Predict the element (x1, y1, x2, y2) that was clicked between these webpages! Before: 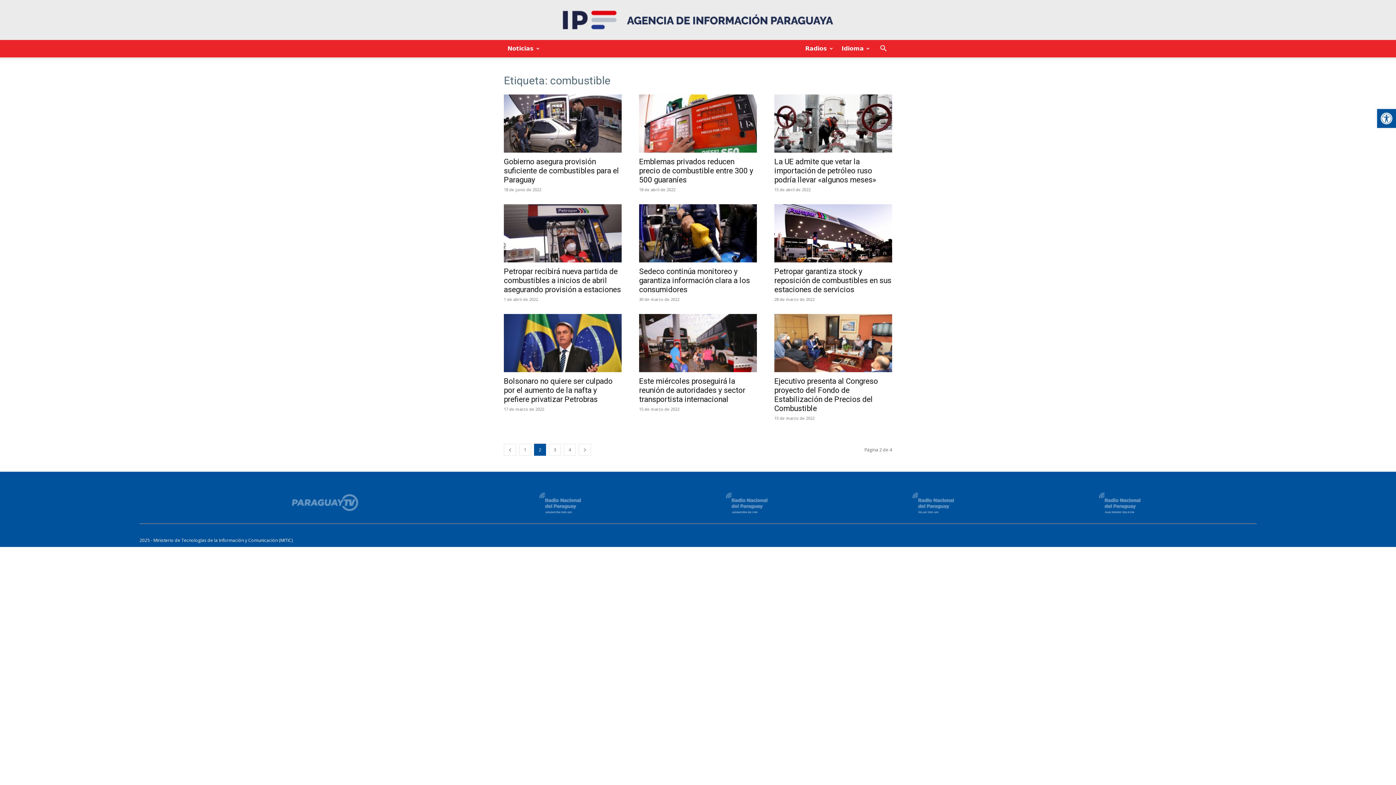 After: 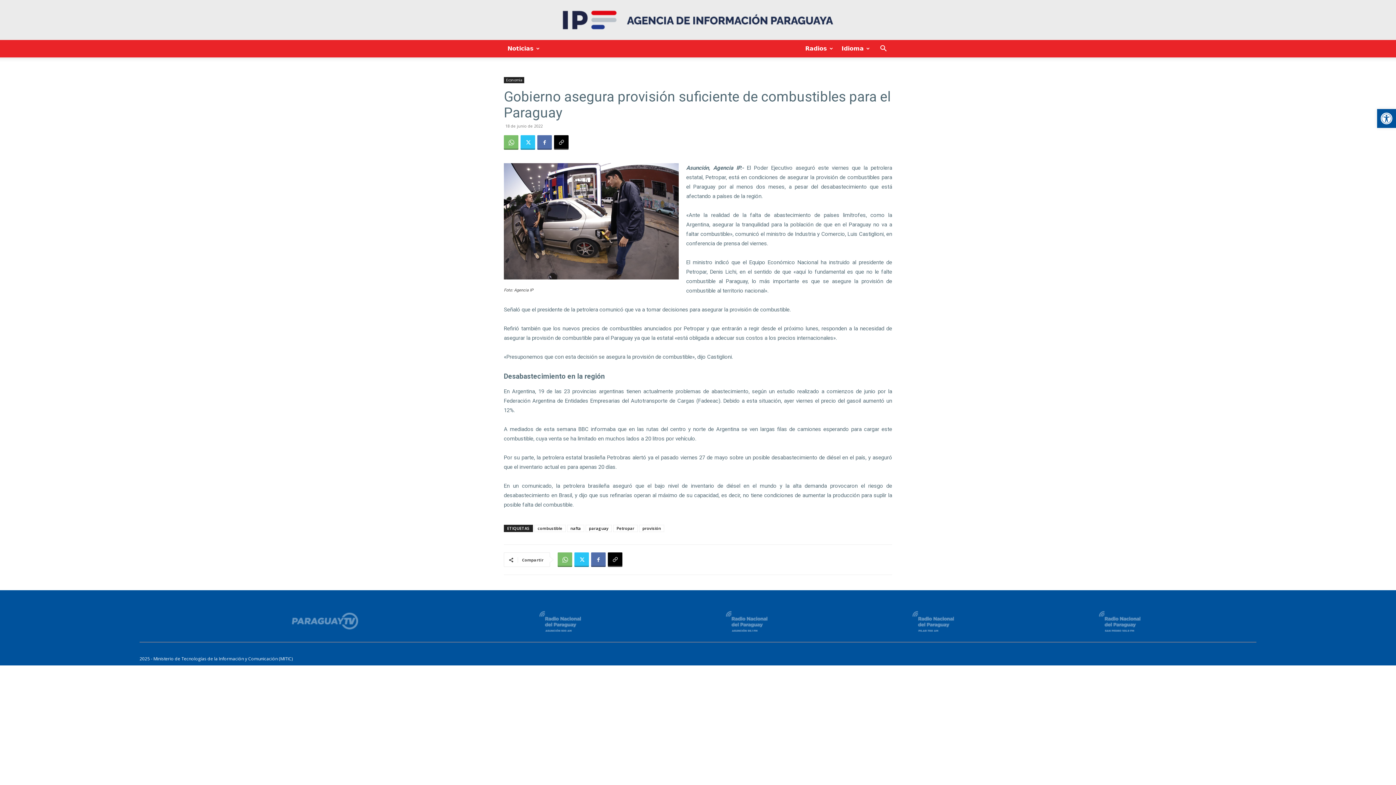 Action: bbox: (504, 94, 621, 152)